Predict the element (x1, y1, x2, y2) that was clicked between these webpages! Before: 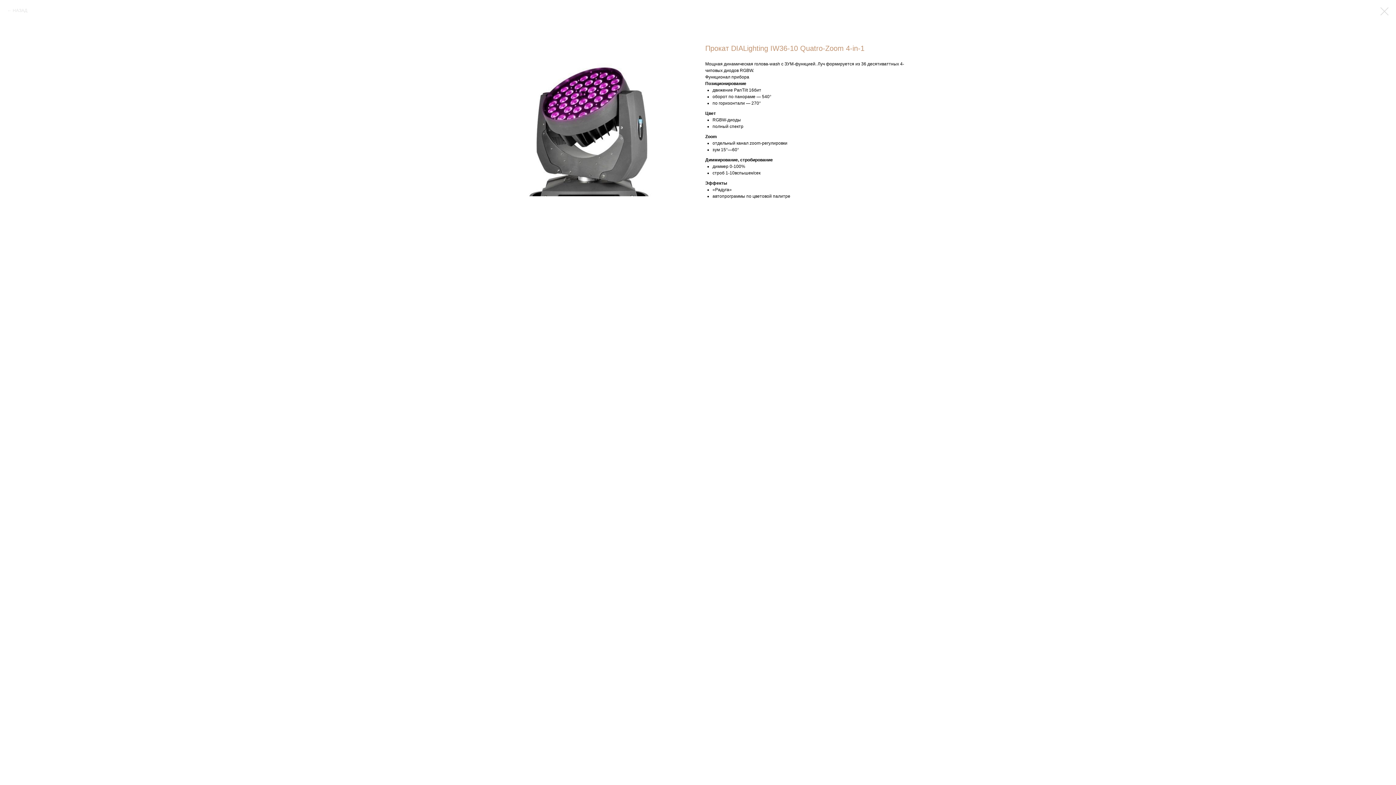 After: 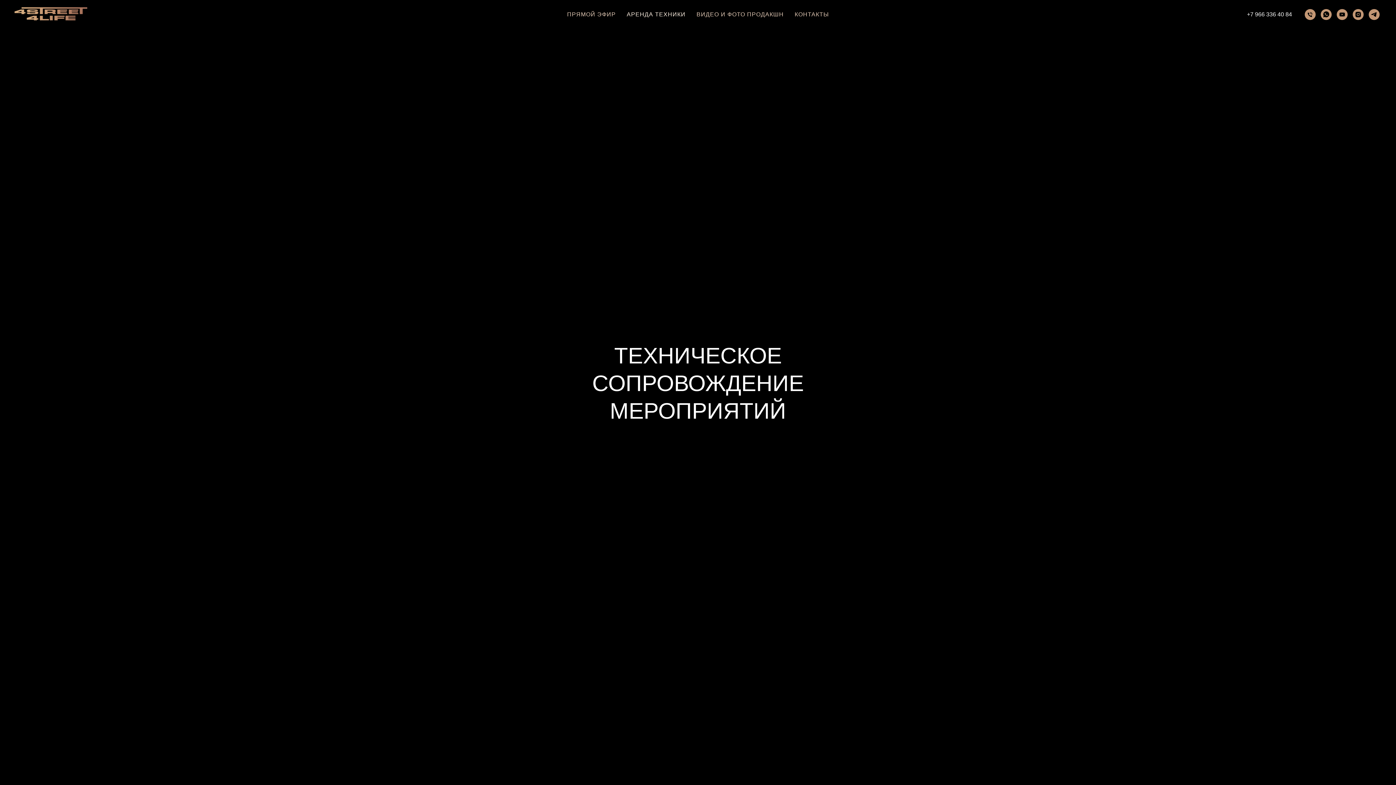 Action: bbox: (7, 7, 27, 13) label: НАЗАД